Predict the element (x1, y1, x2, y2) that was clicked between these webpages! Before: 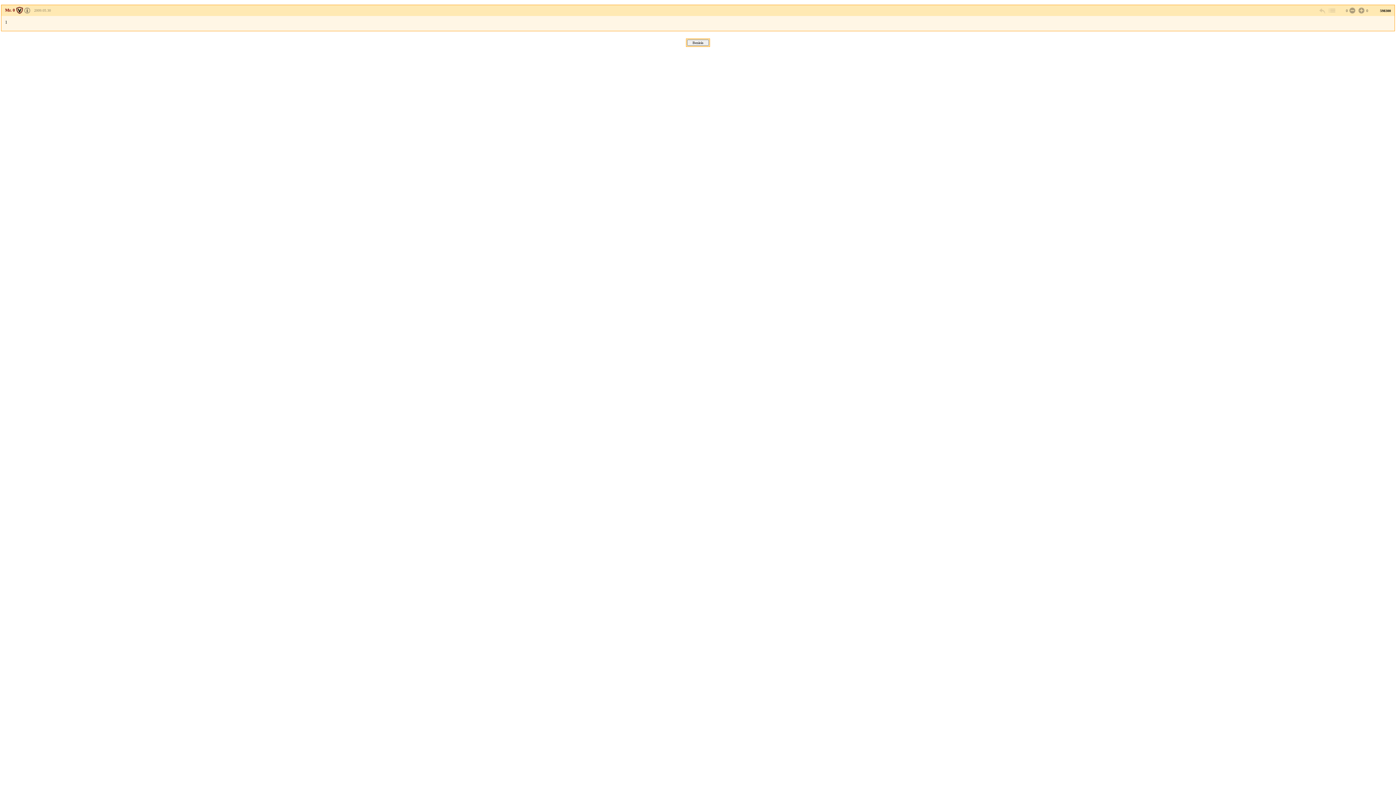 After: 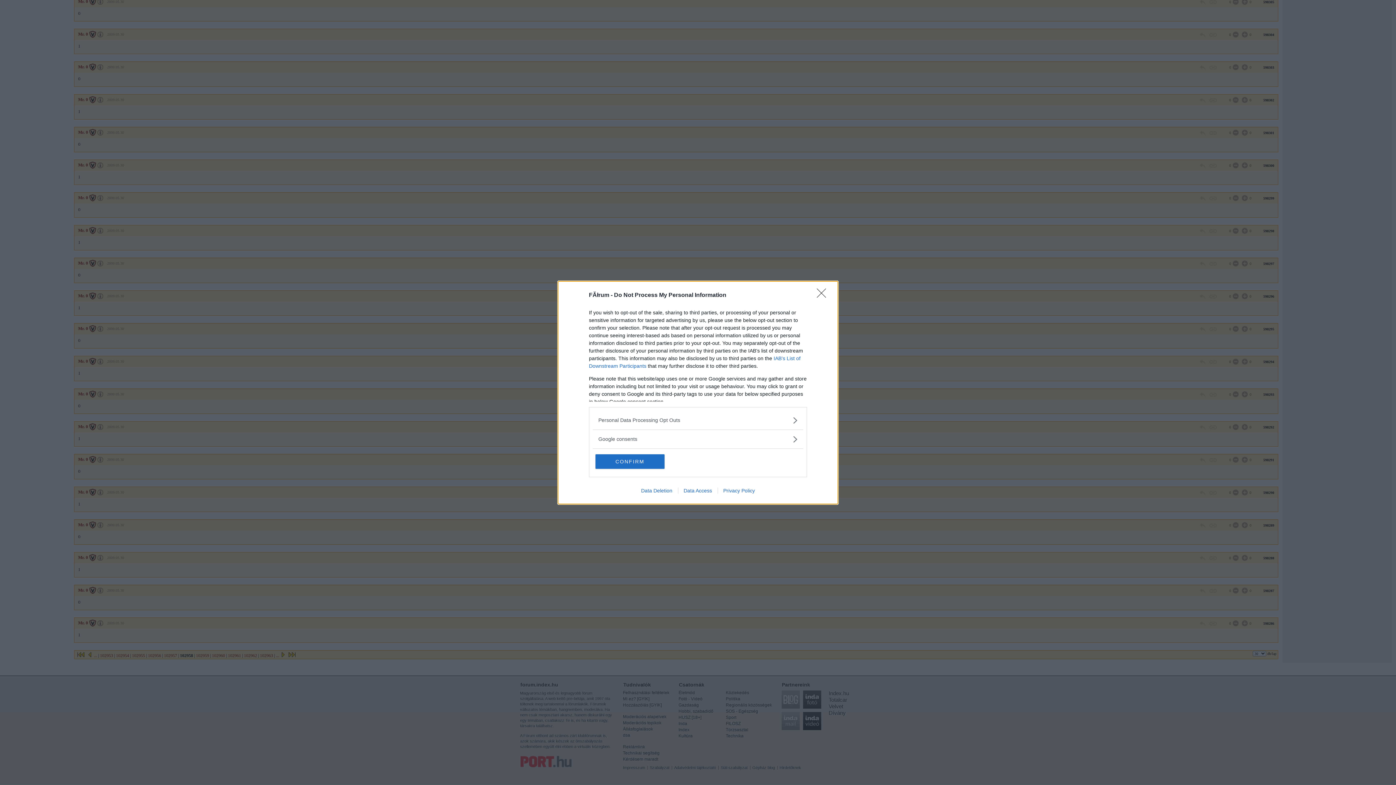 Action: bbox: (1328, 6, 1335, 14)